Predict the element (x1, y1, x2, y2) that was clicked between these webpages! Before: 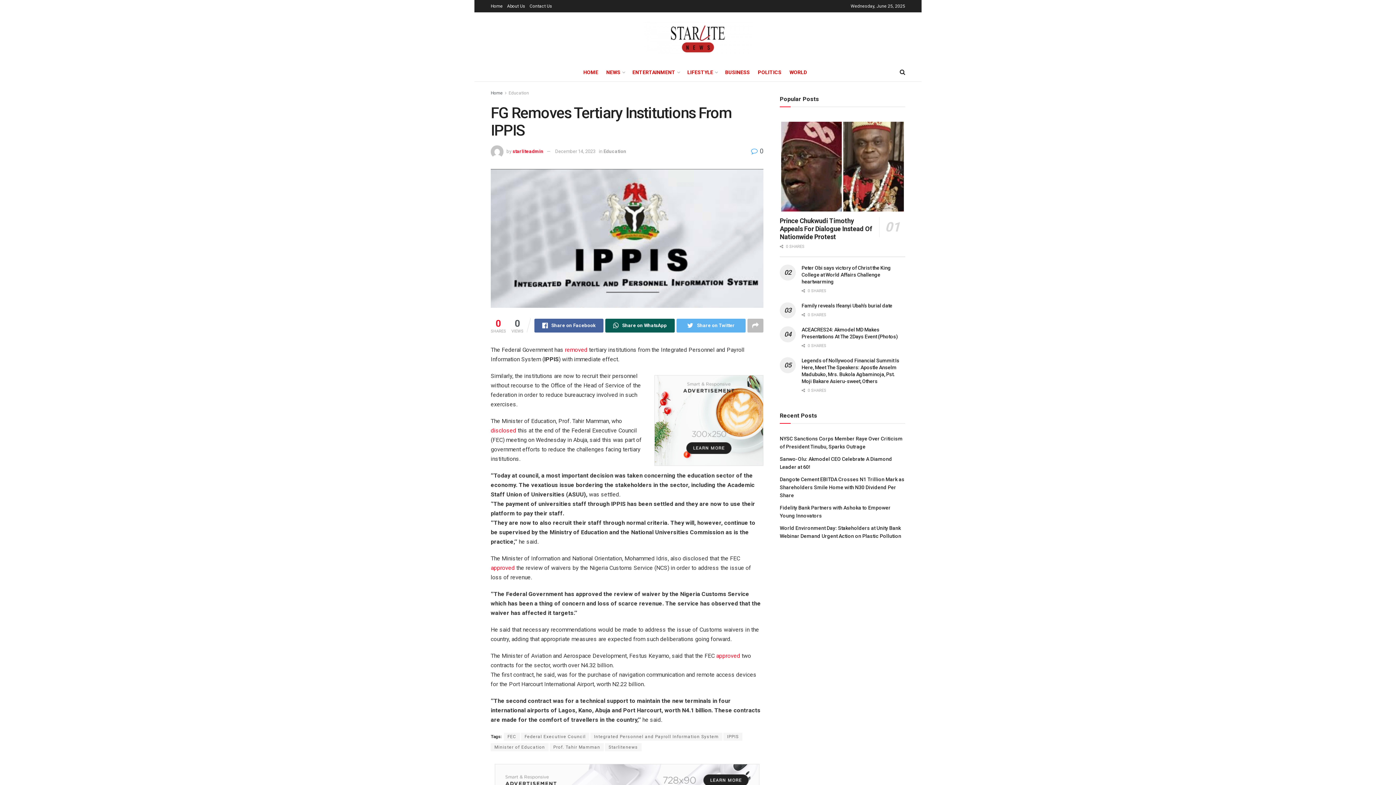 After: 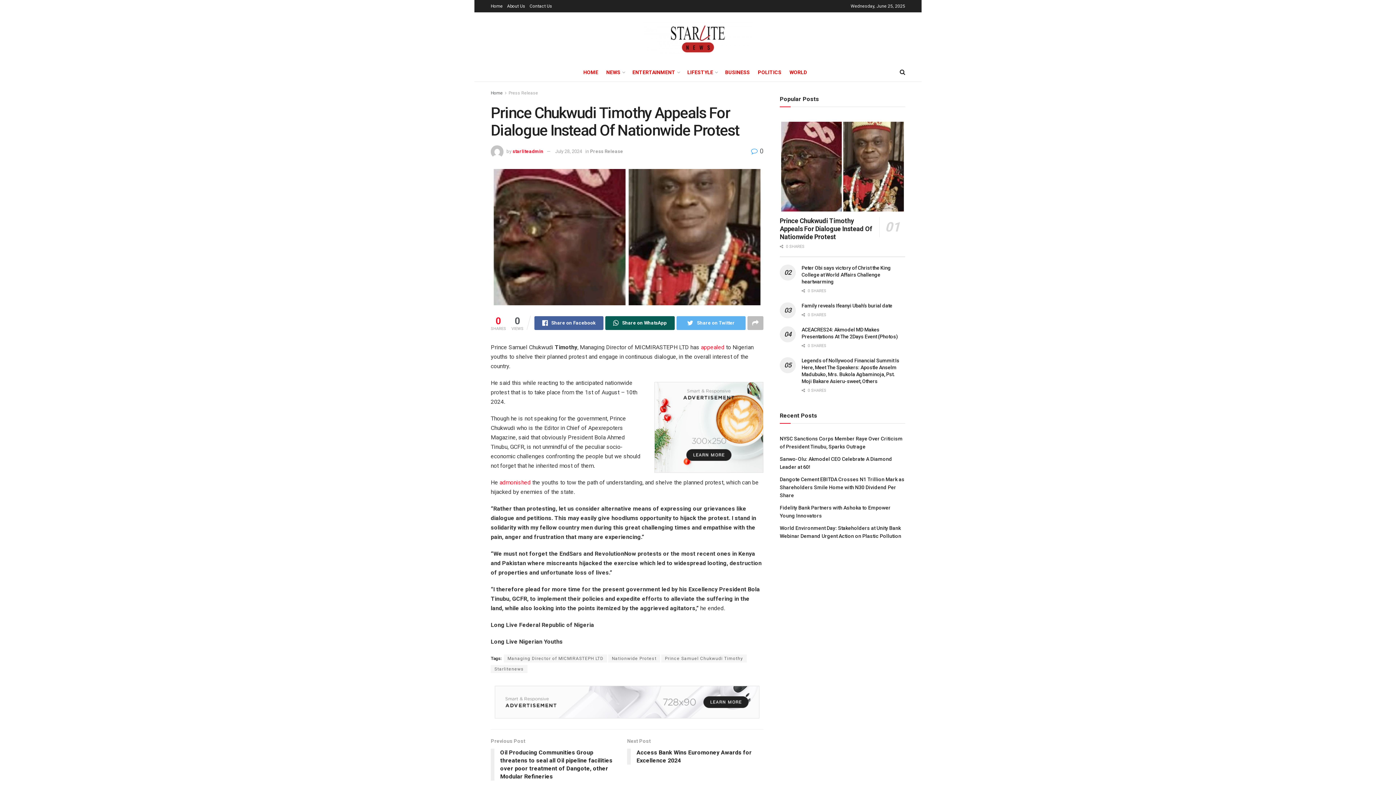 Action: label: Prince Chukwudi Timothy Appeals For Dialogue Instead Of Nationwide Protest bbox: (780, 216, 872, 240)